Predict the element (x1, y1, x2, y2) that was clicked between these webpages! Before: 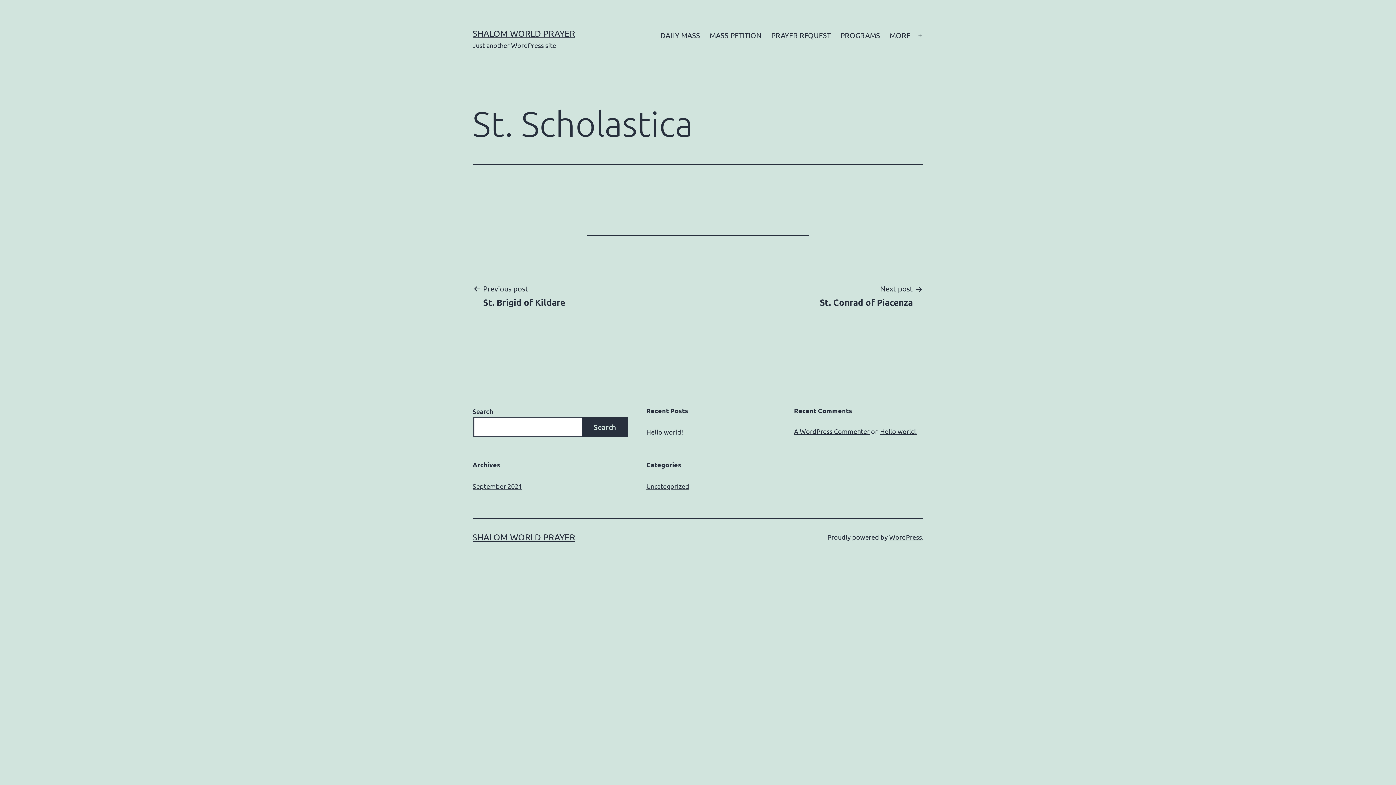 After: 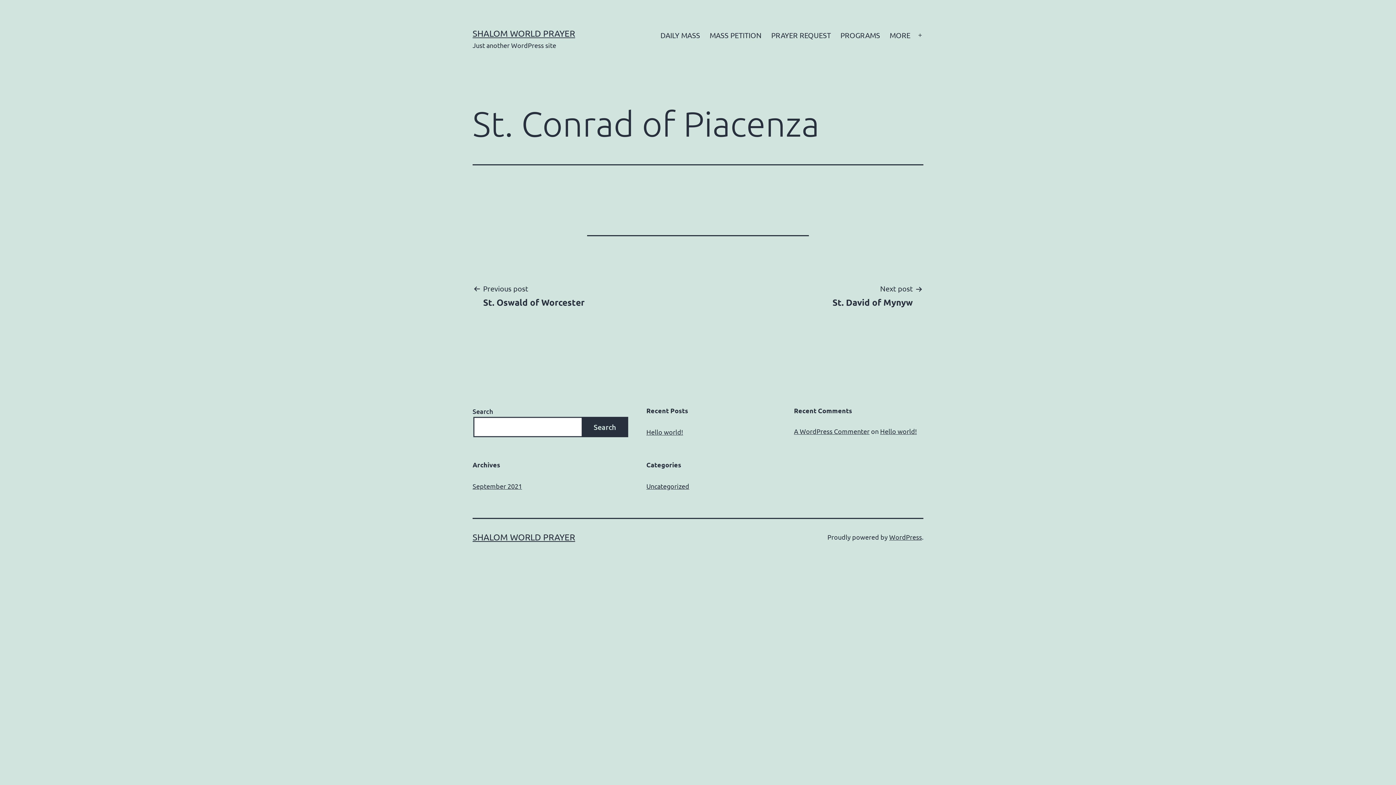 Action: label: Next post

St. Conrad of Piacenza bbox: (809, 282, 923, 308)